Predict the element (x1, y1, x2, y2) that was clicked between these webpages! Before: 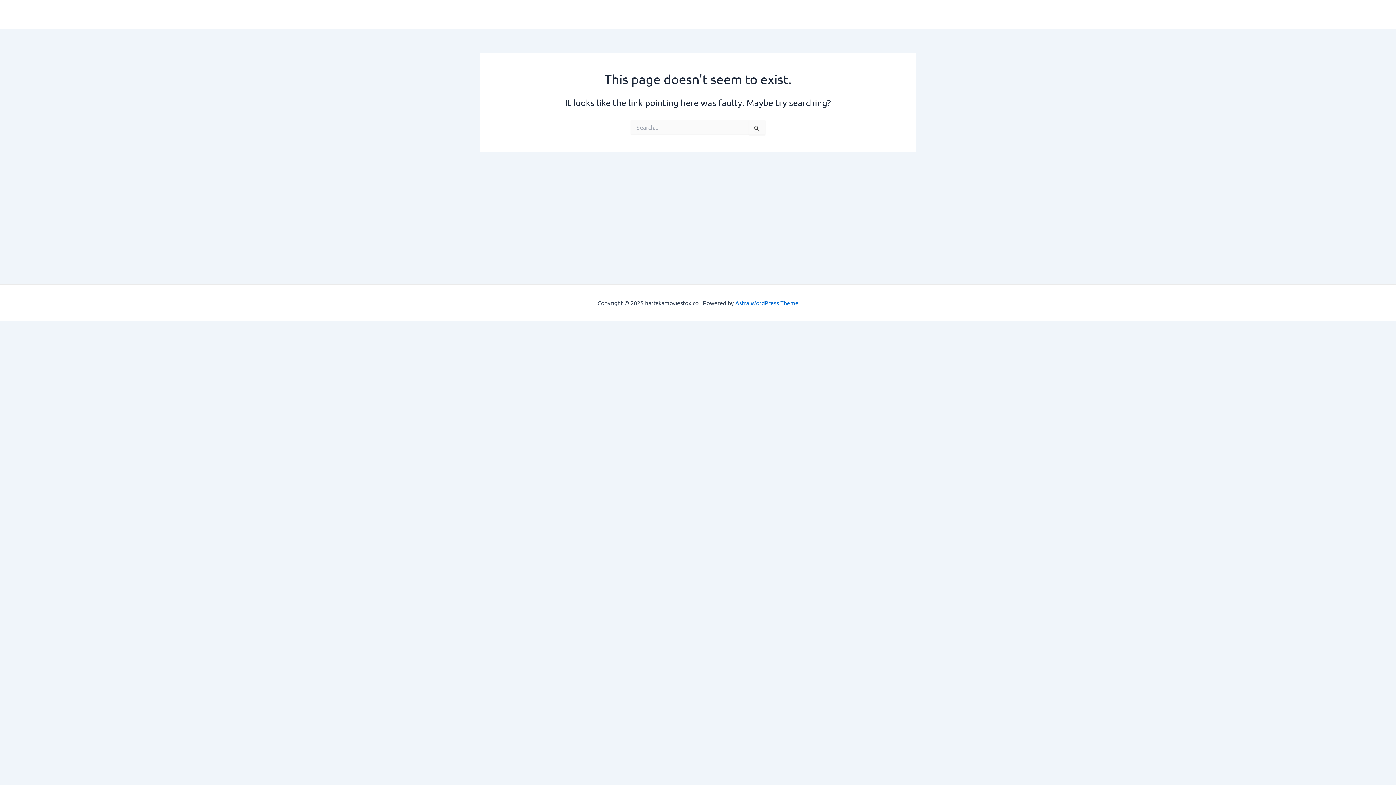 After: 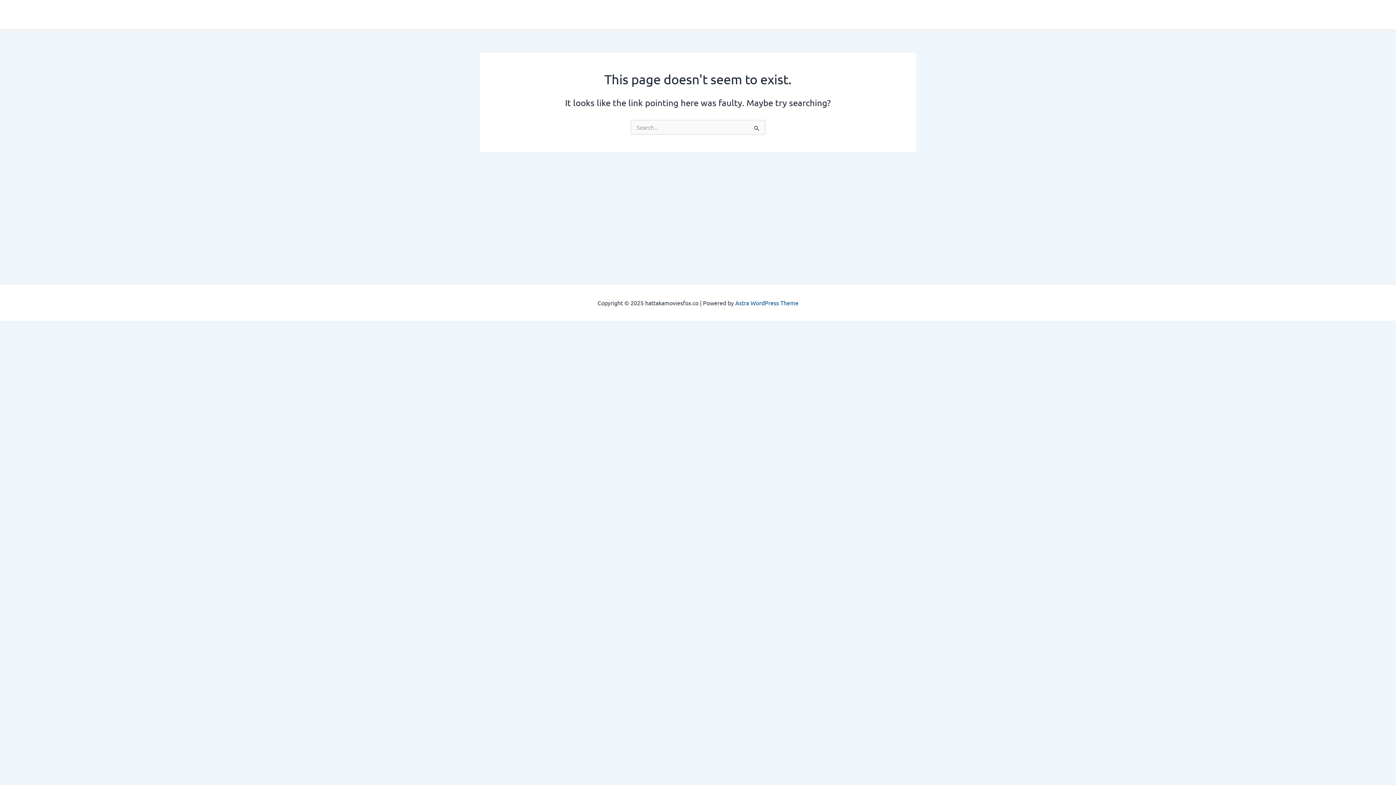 Action: bbox: (735, 299, 798, 306) label: Astra WordPress Theme